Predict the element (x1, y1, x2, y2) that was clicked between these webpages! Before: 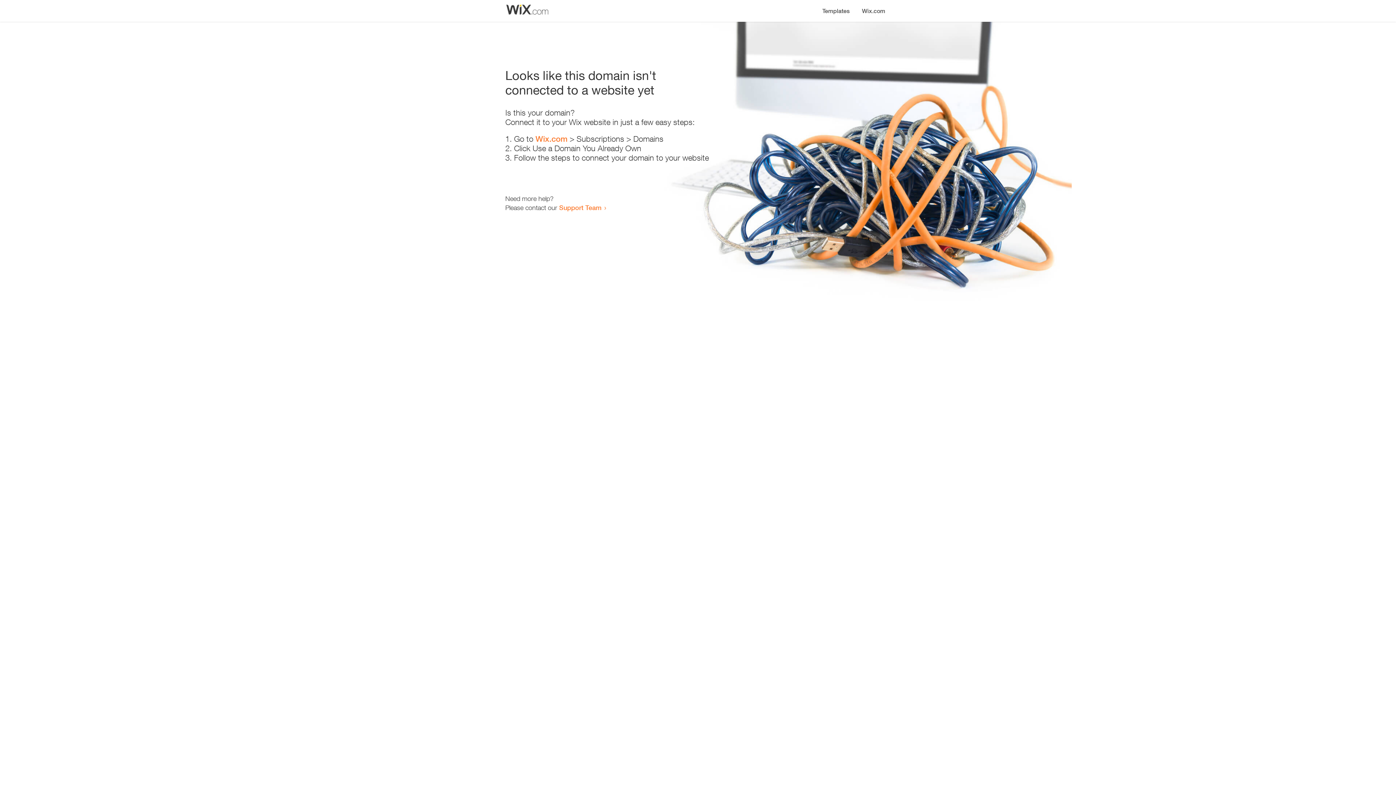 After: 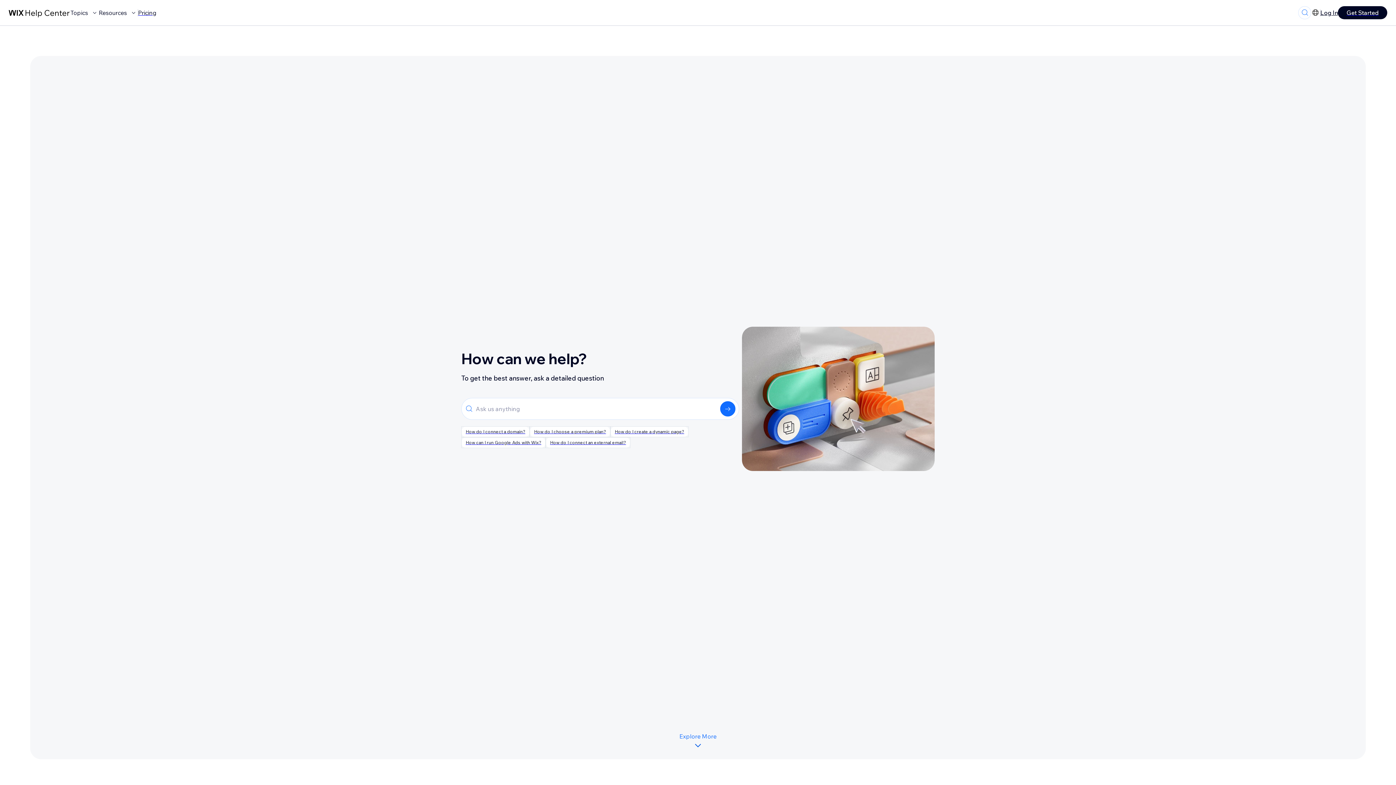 Action: label: Support Team bbox: (559, 203, 601, 211)